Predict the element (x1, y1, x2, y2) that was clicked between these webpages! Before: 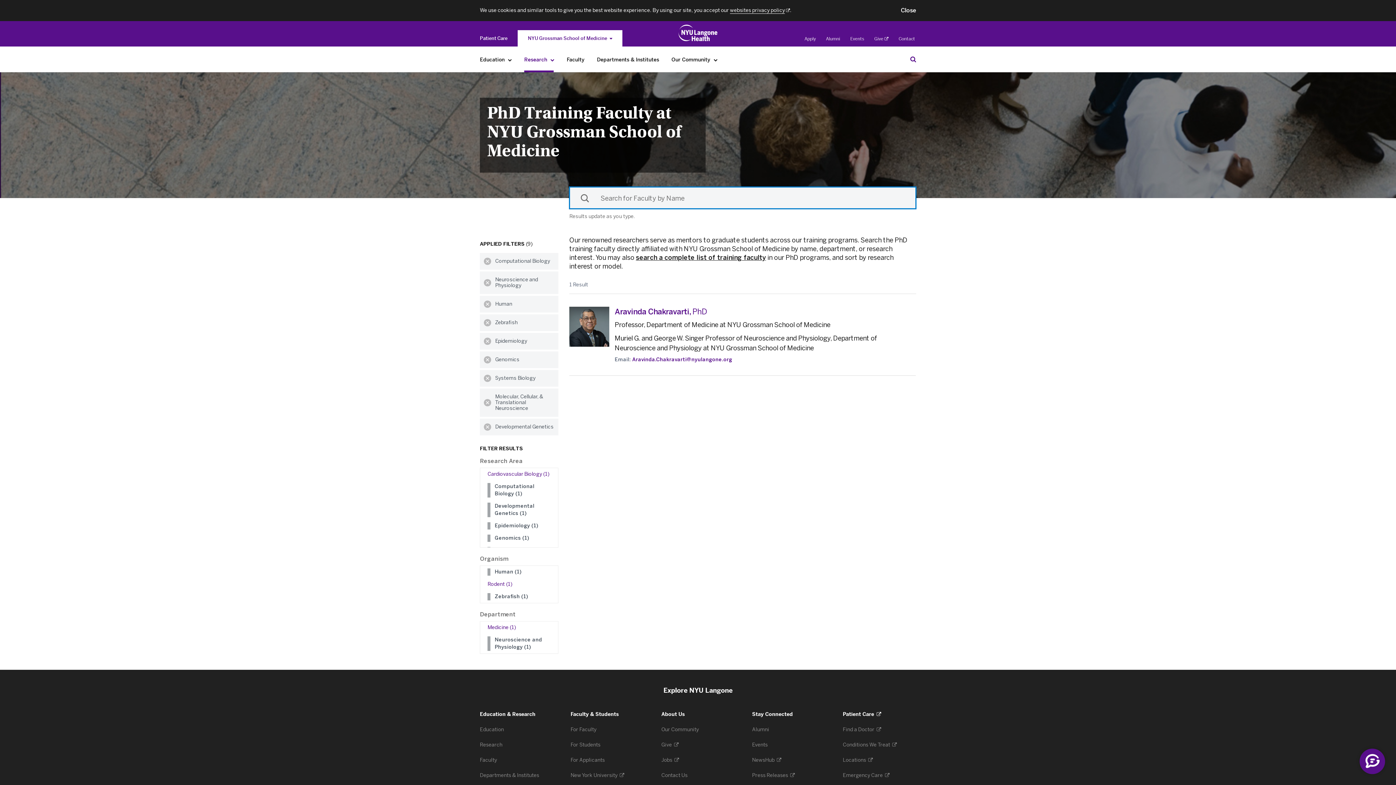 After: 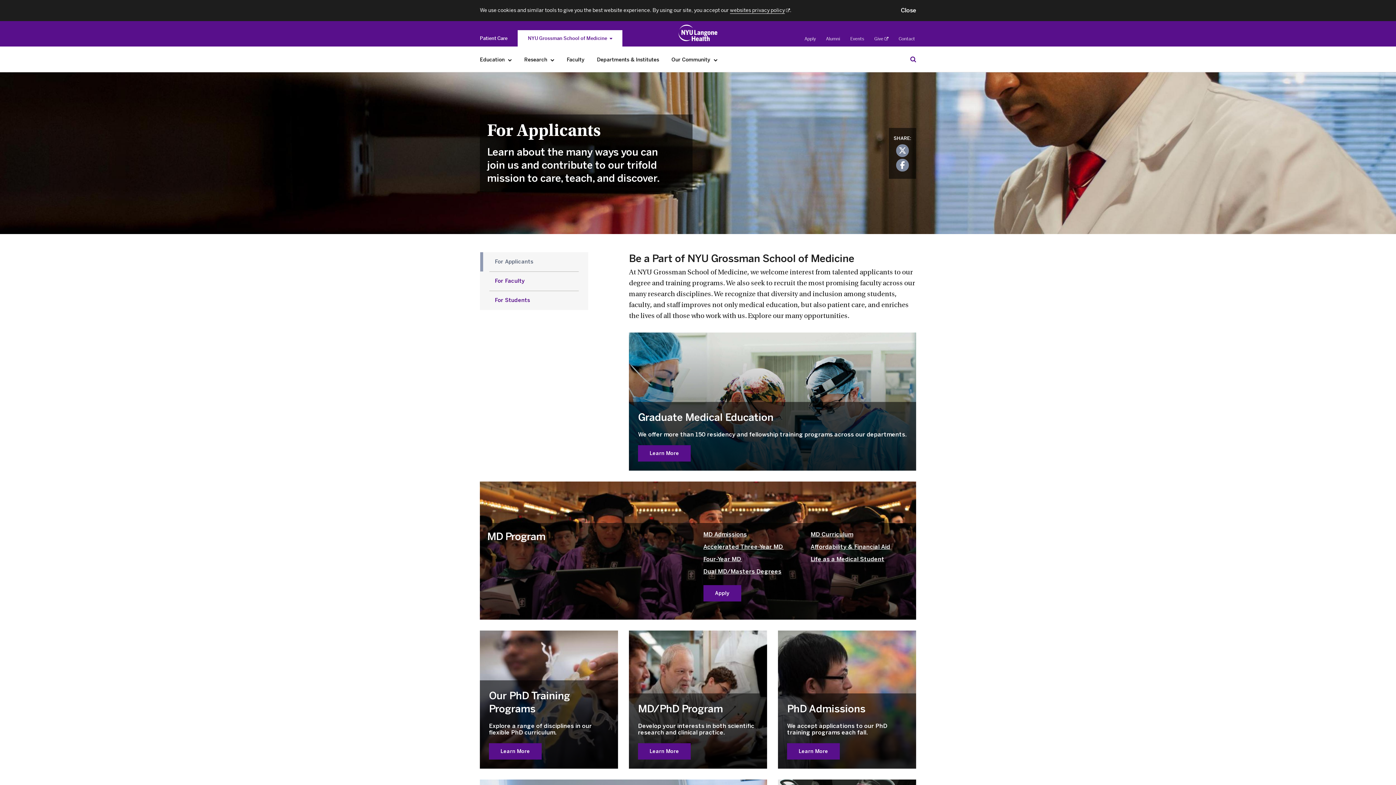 Action: bbox: (804, 36, 816, 41) label: Apply